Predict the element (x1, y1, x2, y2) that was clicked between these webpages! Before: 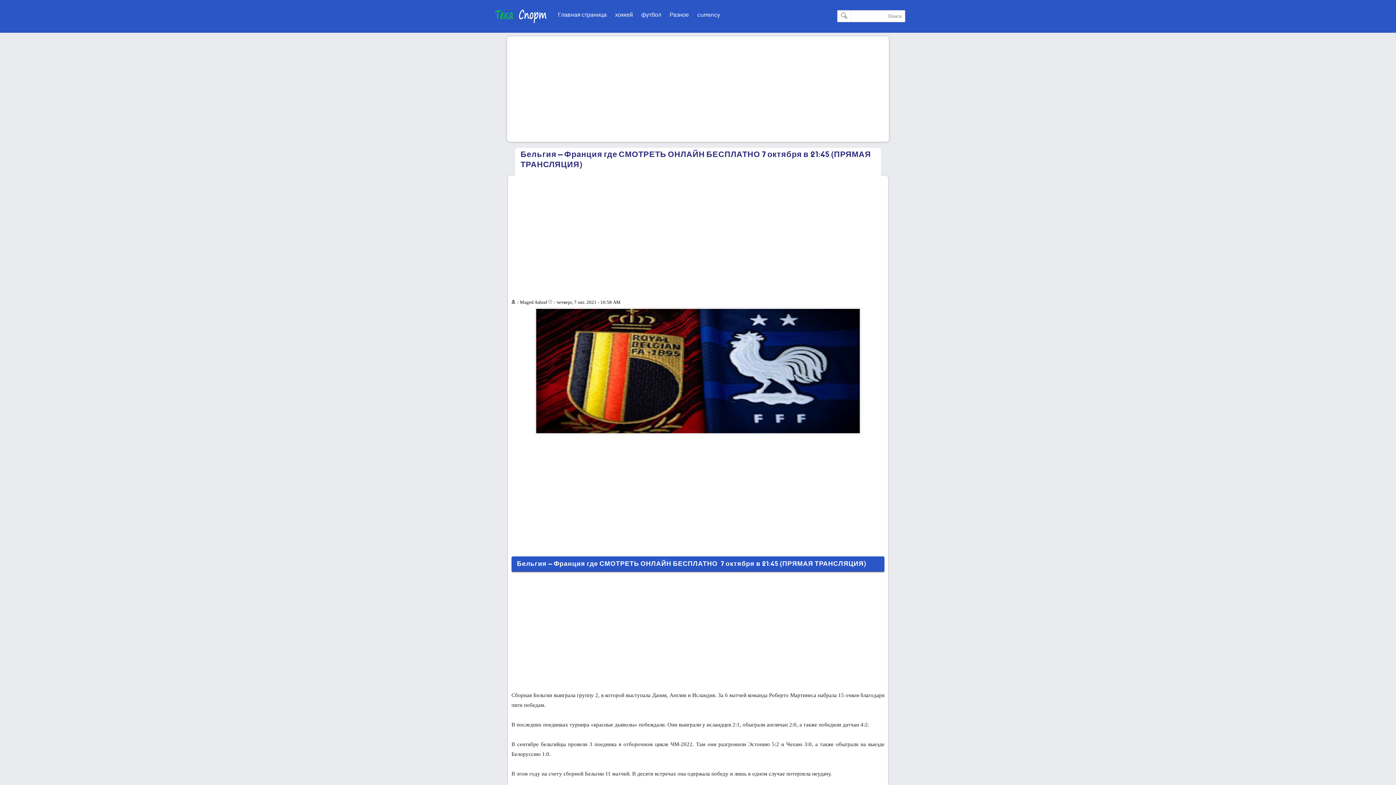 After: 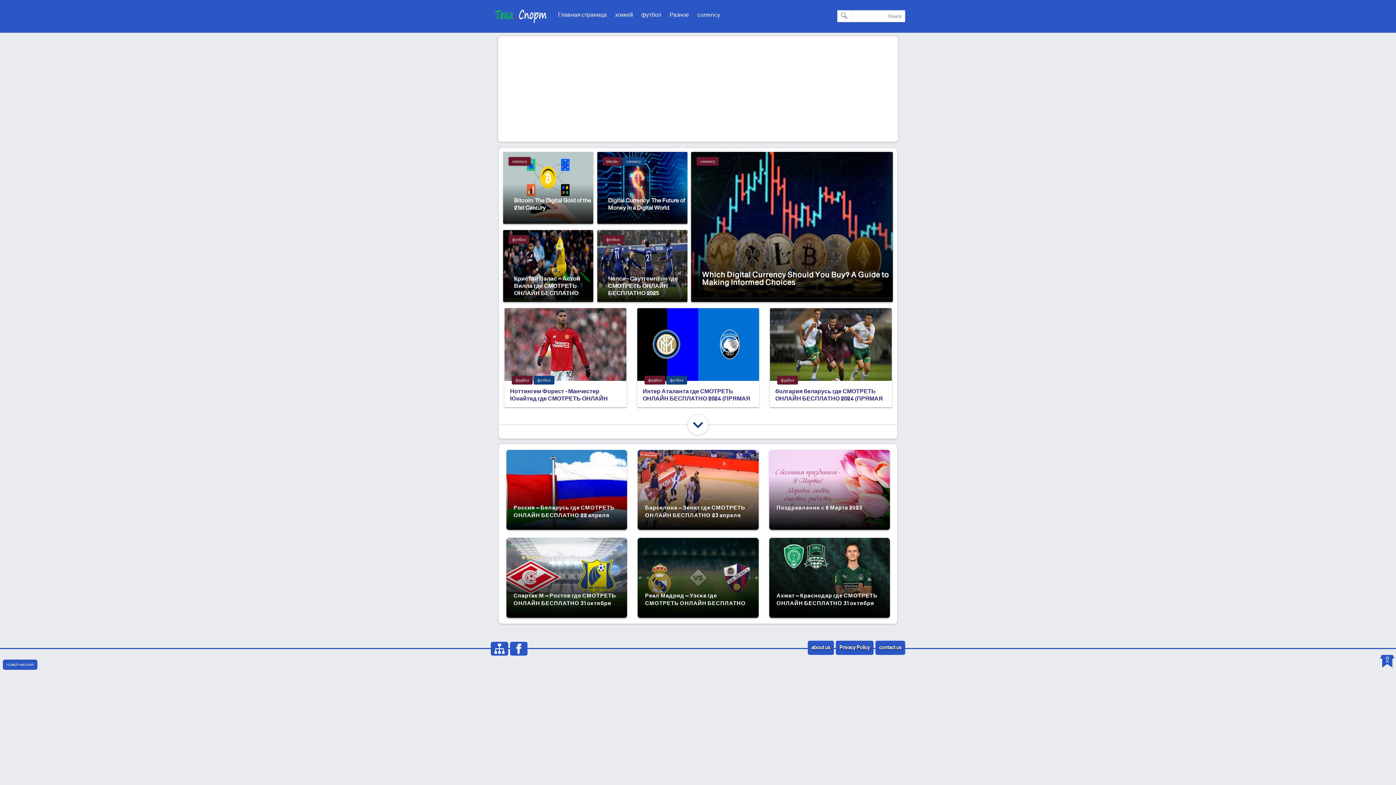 Action: bbox: (490, 17, 550, 30)